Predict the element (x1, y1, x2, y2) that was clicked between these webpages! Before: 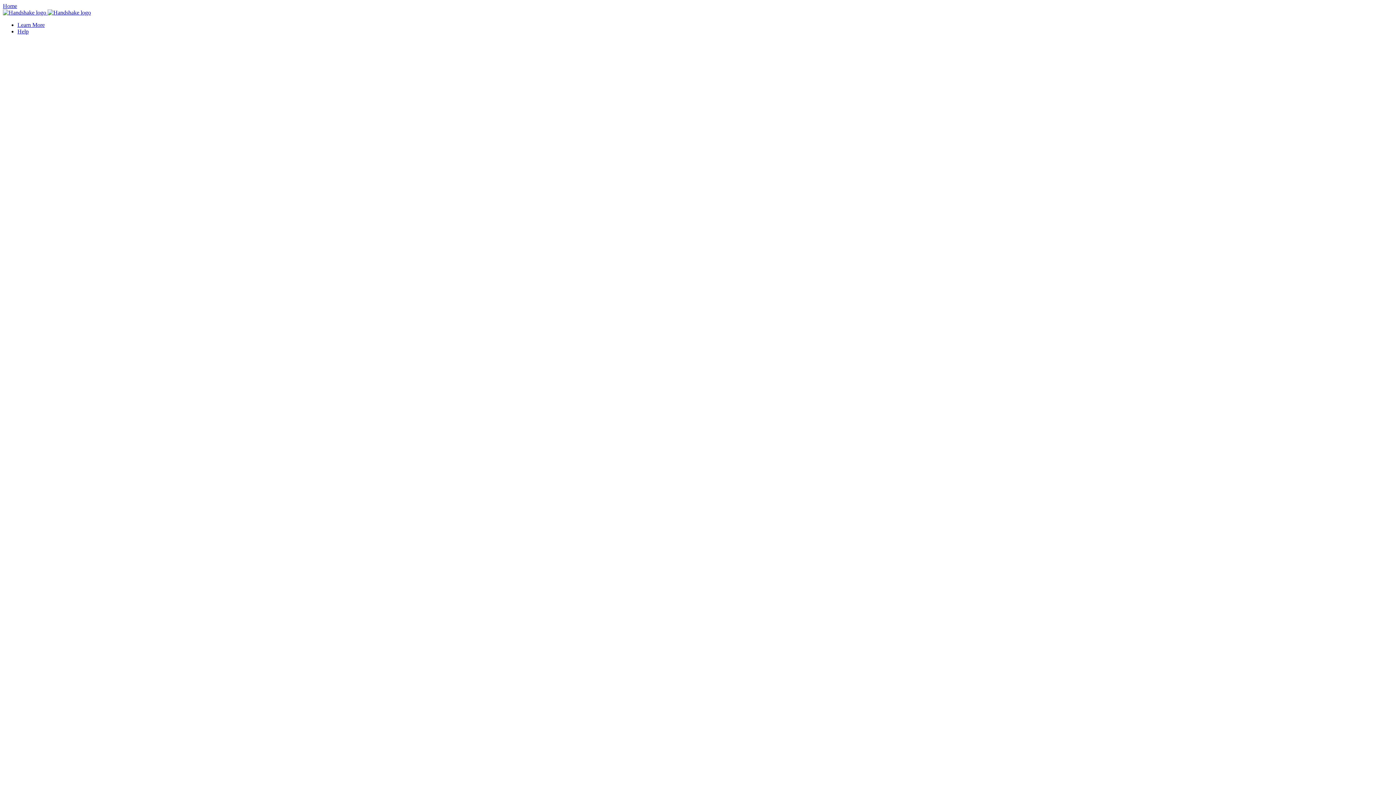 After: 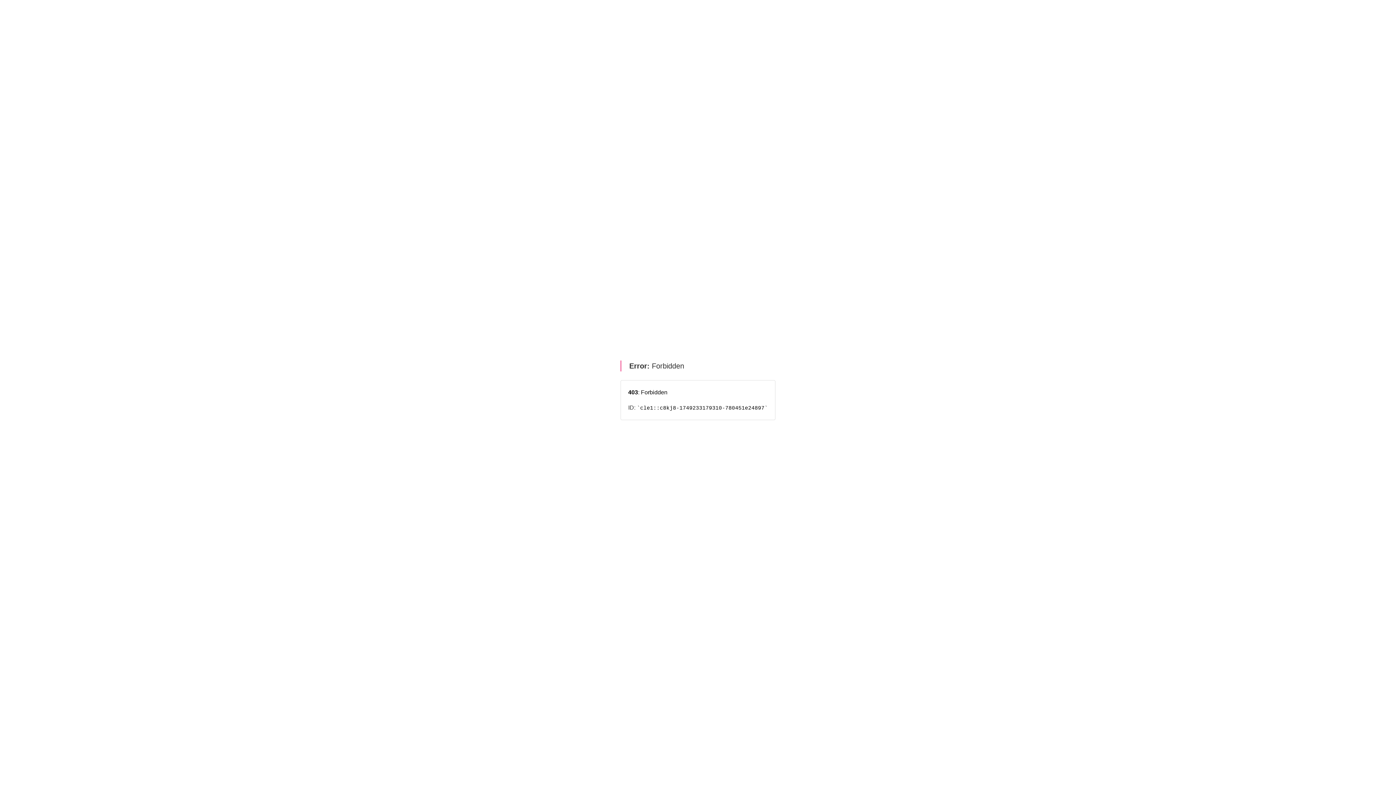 Action: label: Learn More bbox: (17, 21, 44, 28)